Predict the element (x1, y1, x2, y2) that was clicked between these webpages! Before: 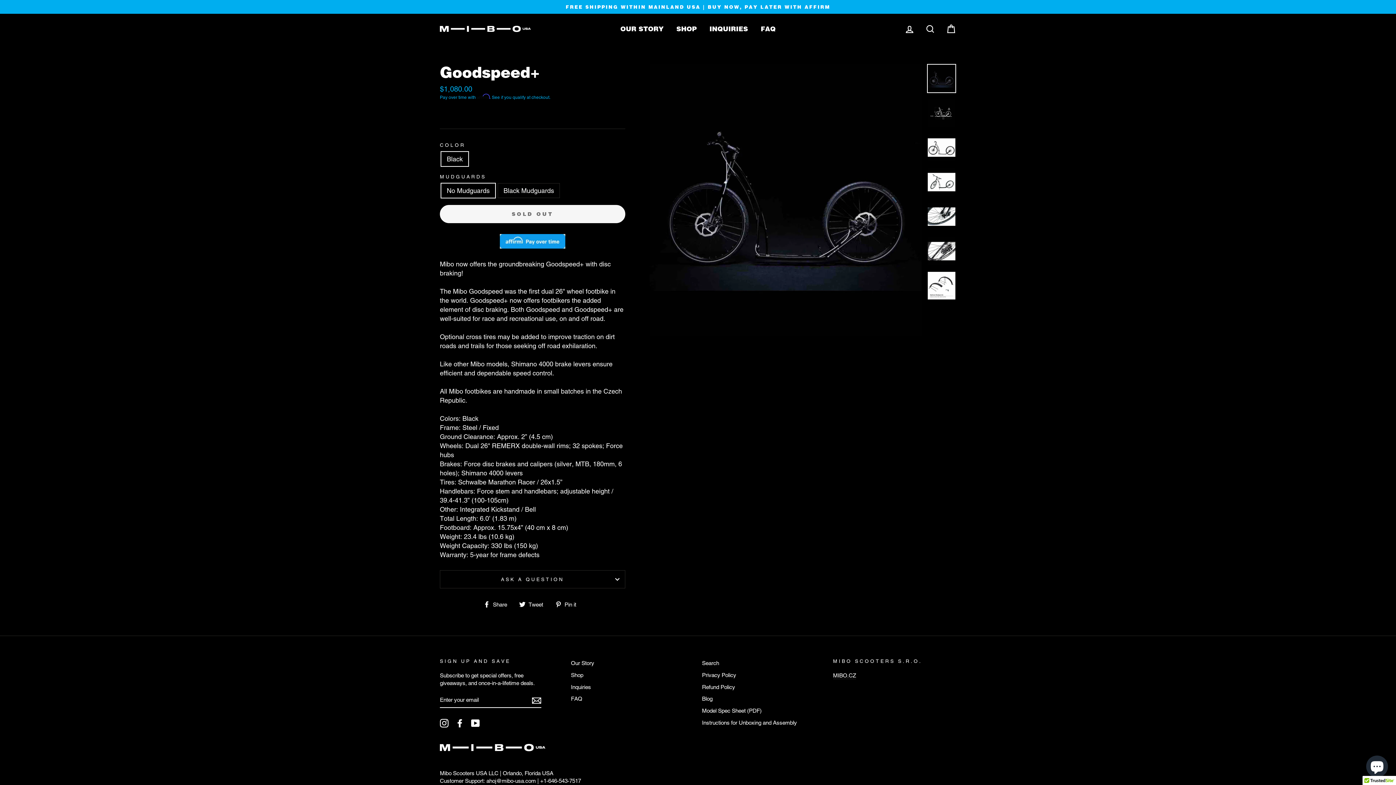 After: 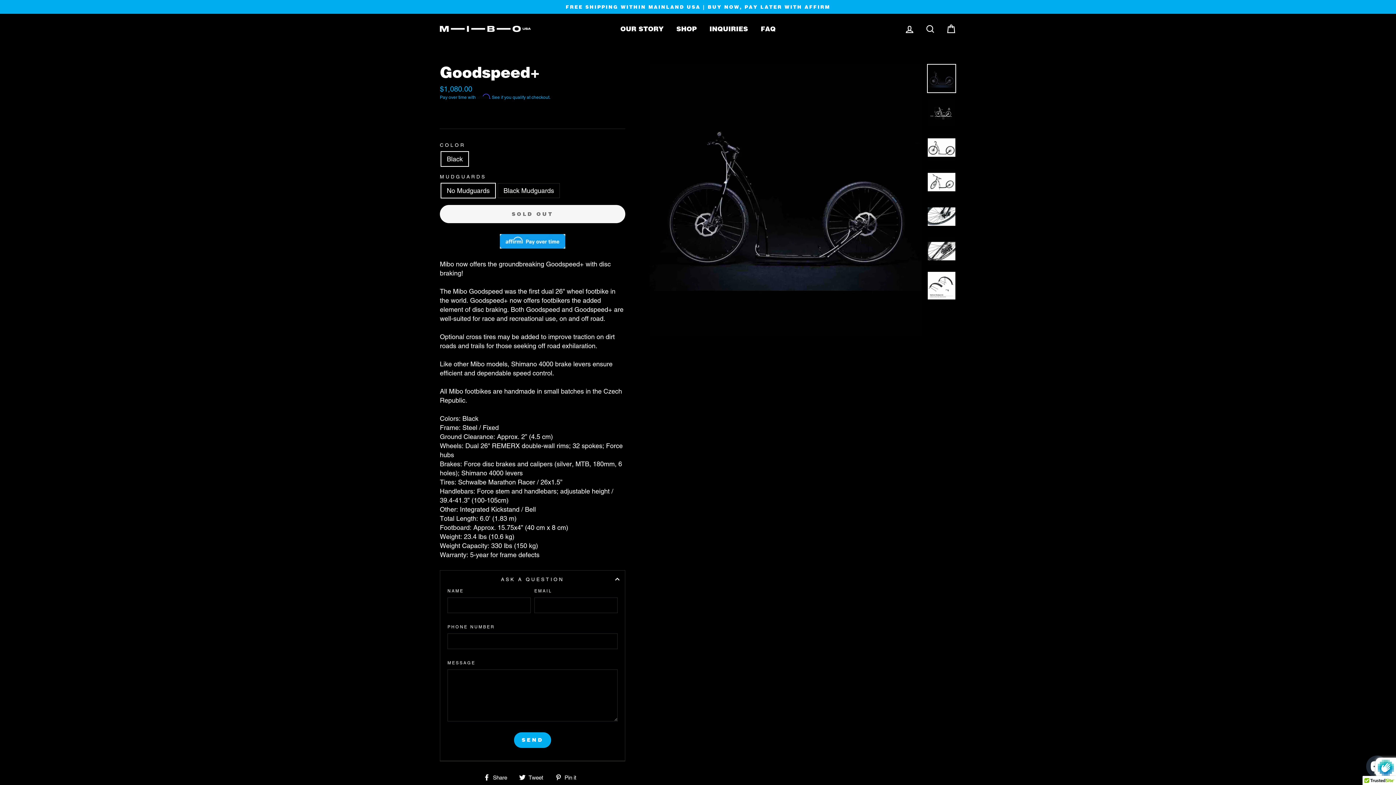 Action: bbox: (440, 570, 625, 588) label: ASK A QUESTION